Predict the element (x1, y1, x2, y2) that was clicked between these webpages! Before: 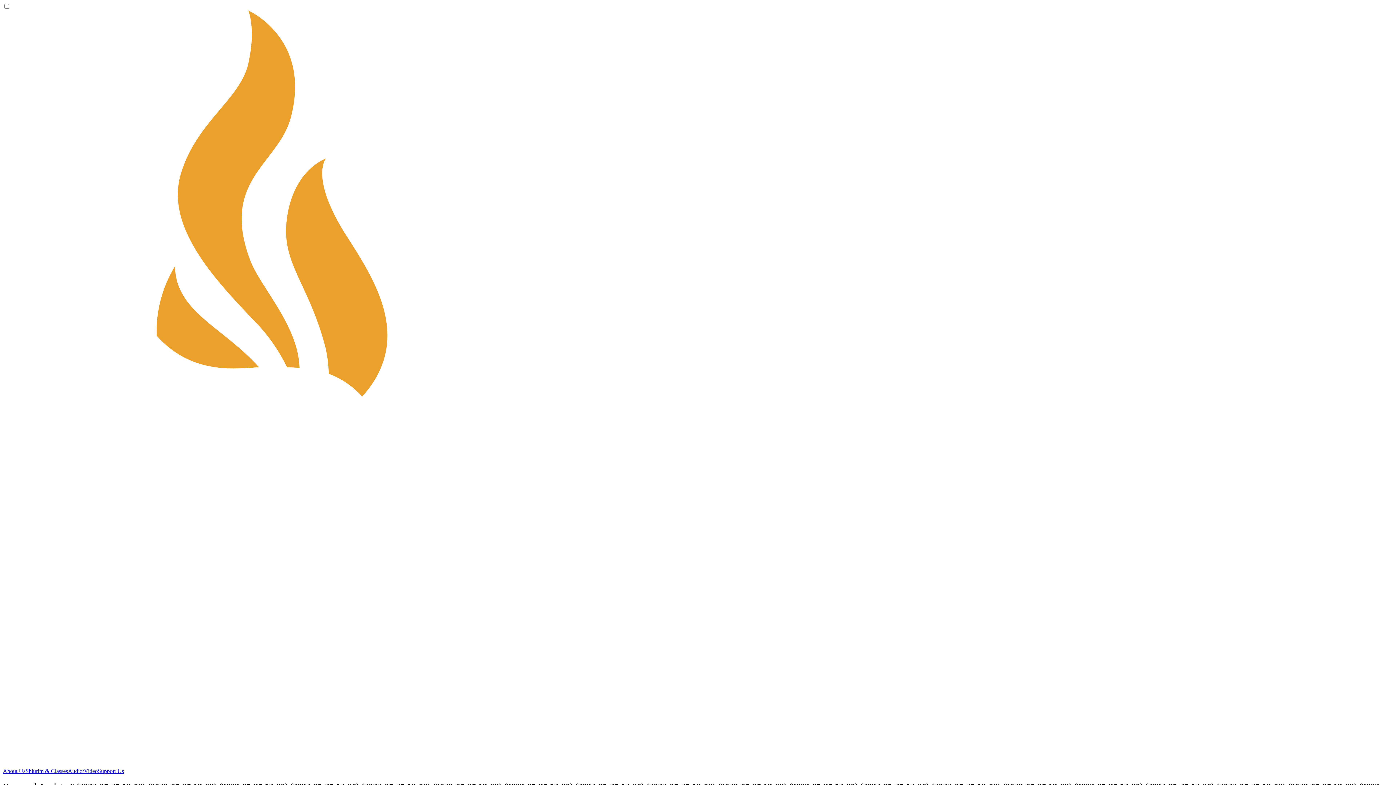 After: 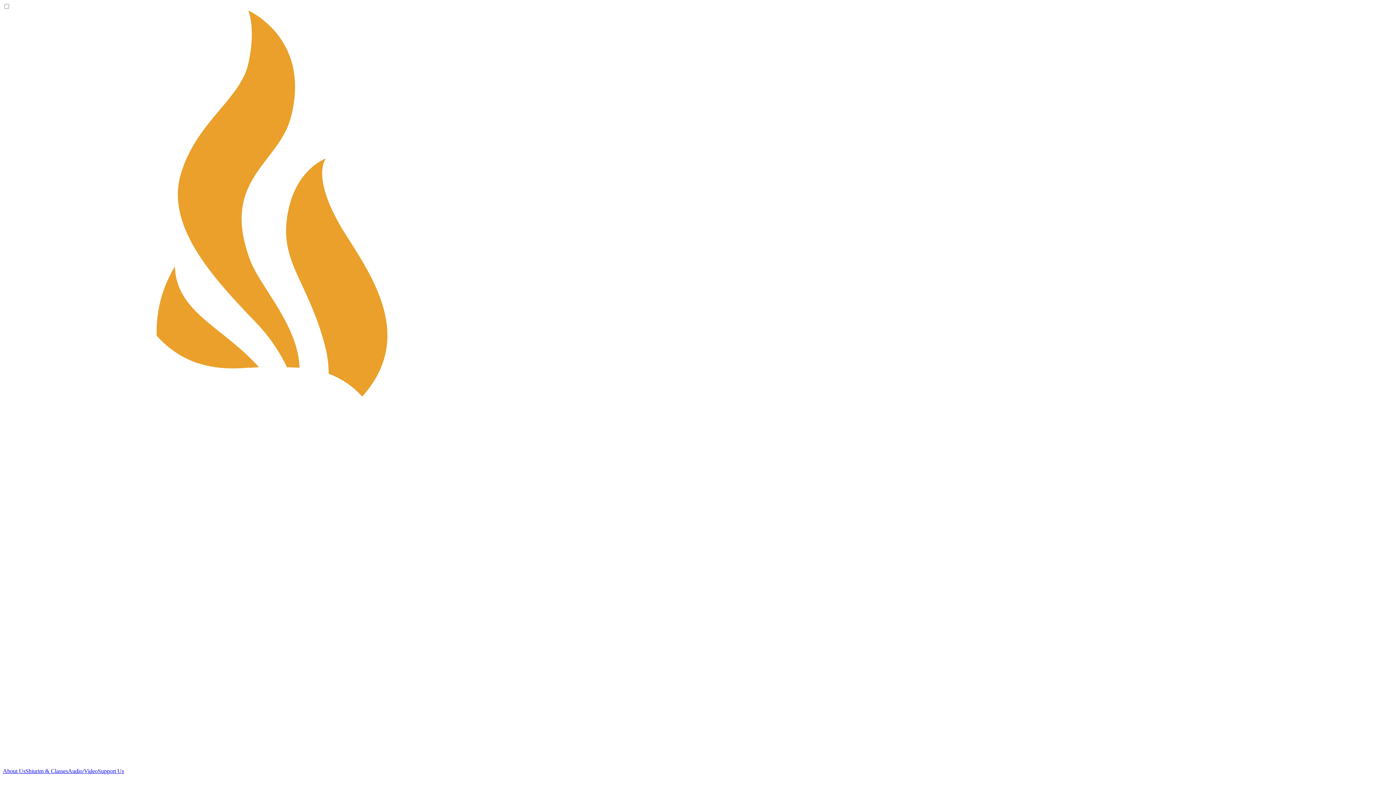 Action: bbox: (68, 768, 97, 774) label: Audio/Video